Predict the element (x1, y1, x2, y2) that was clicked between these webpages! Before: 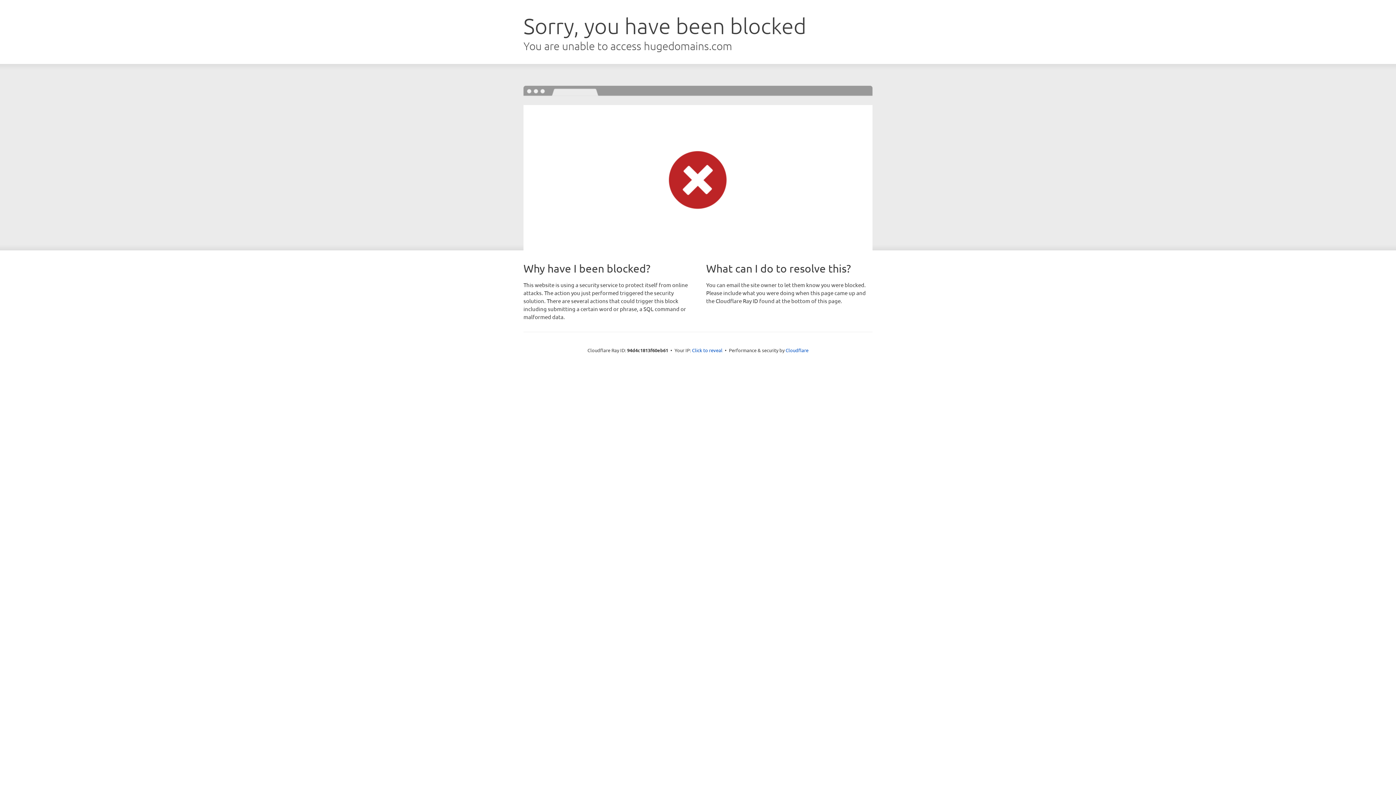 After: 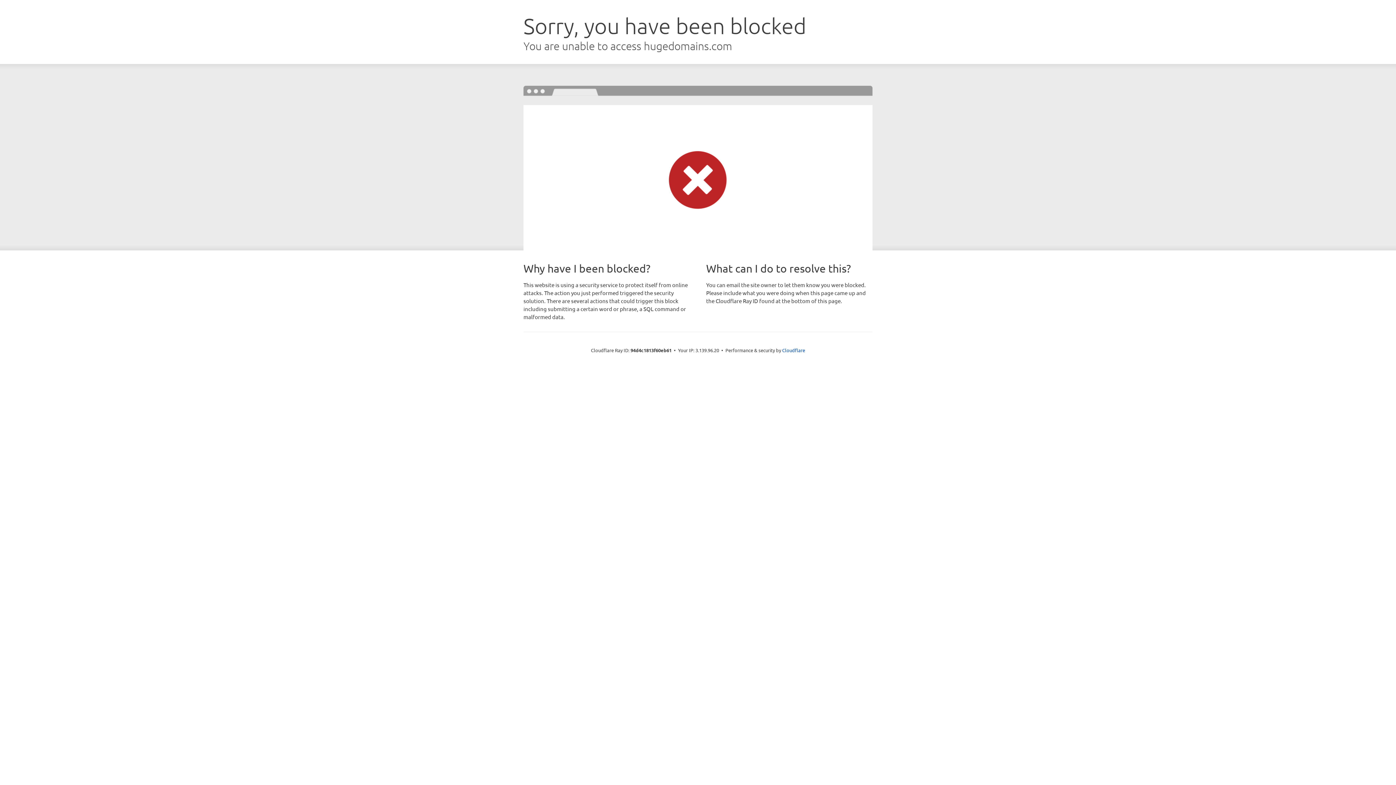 Action: bbox: (692, 346, 722, 353) label: Click to reveal